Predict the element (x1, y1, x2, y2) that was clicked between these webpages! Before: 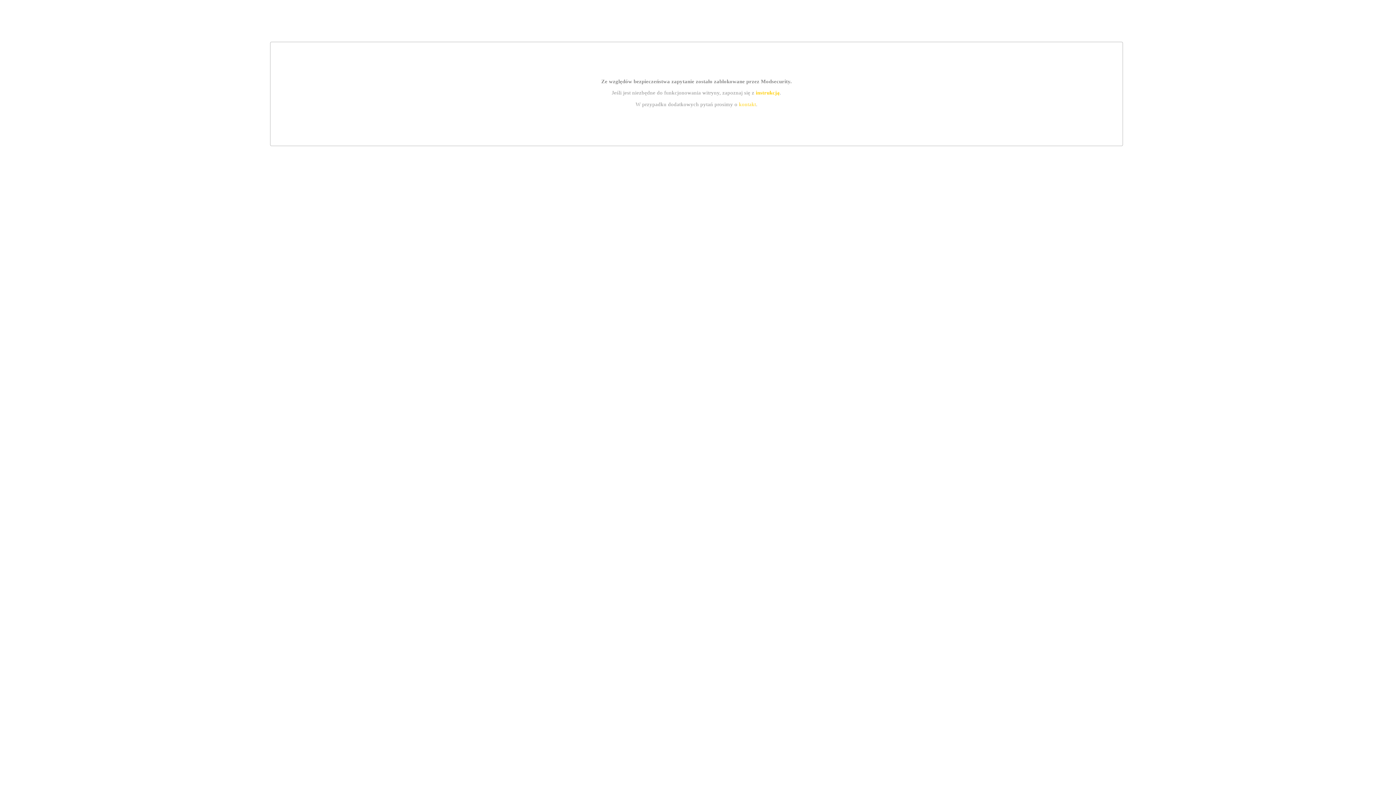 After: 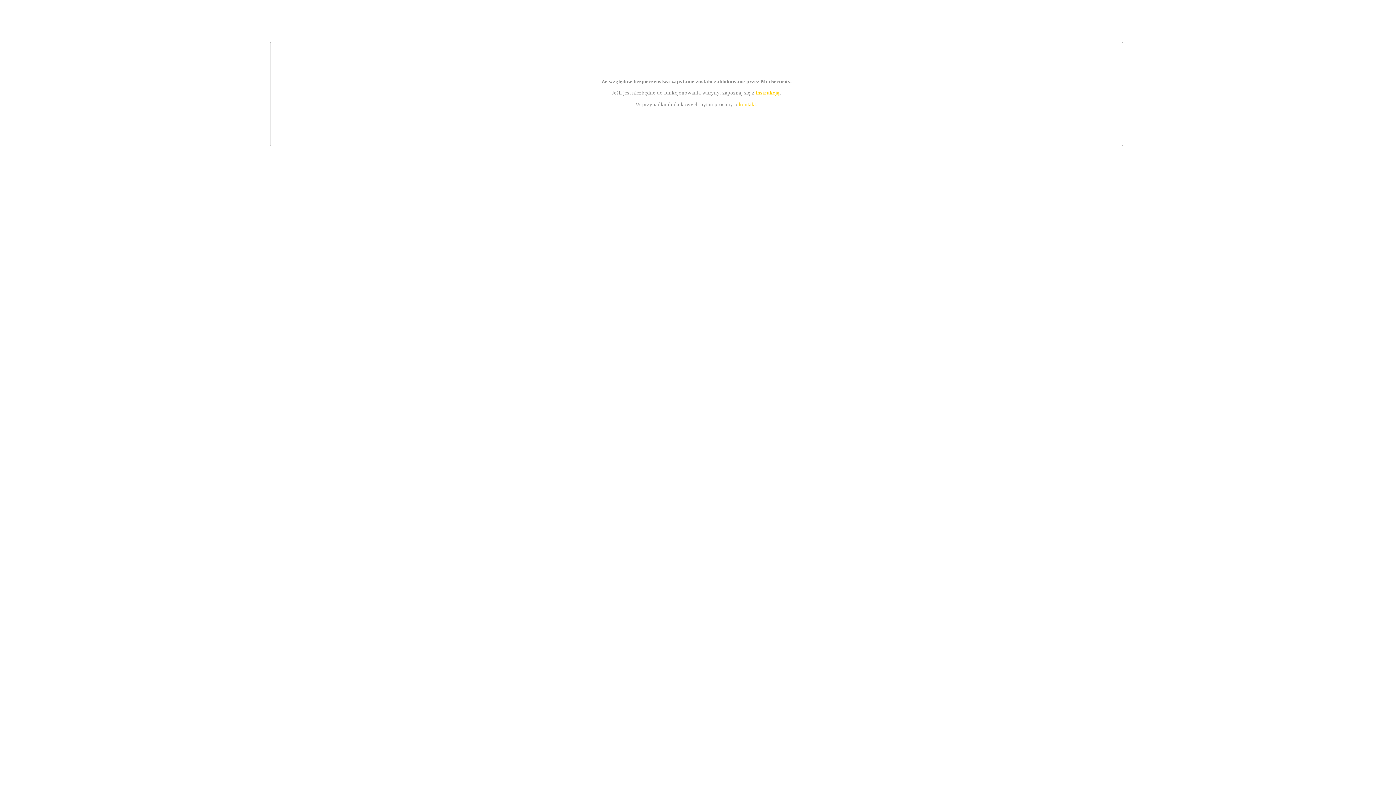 Action: bbox: (755, 89, 779, 95) label: instrukcją